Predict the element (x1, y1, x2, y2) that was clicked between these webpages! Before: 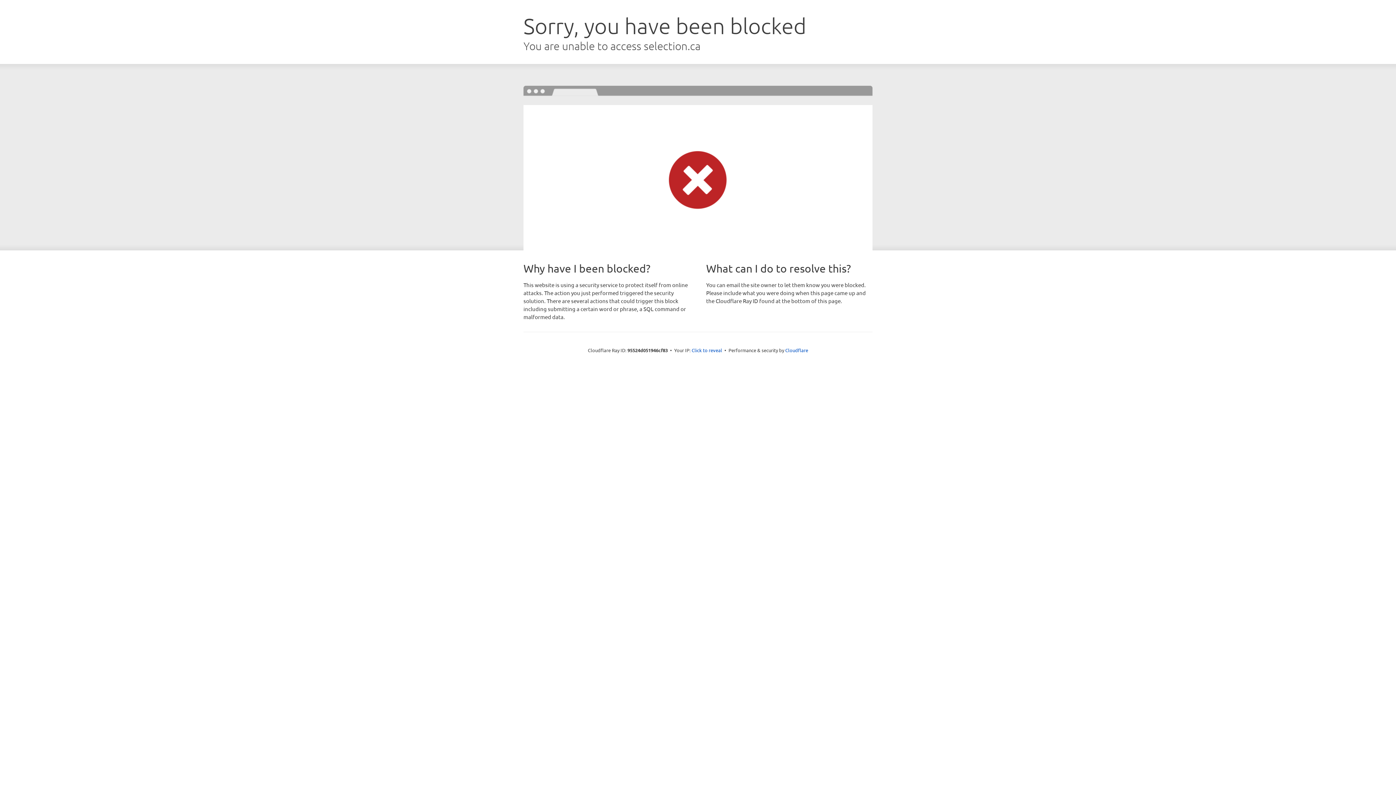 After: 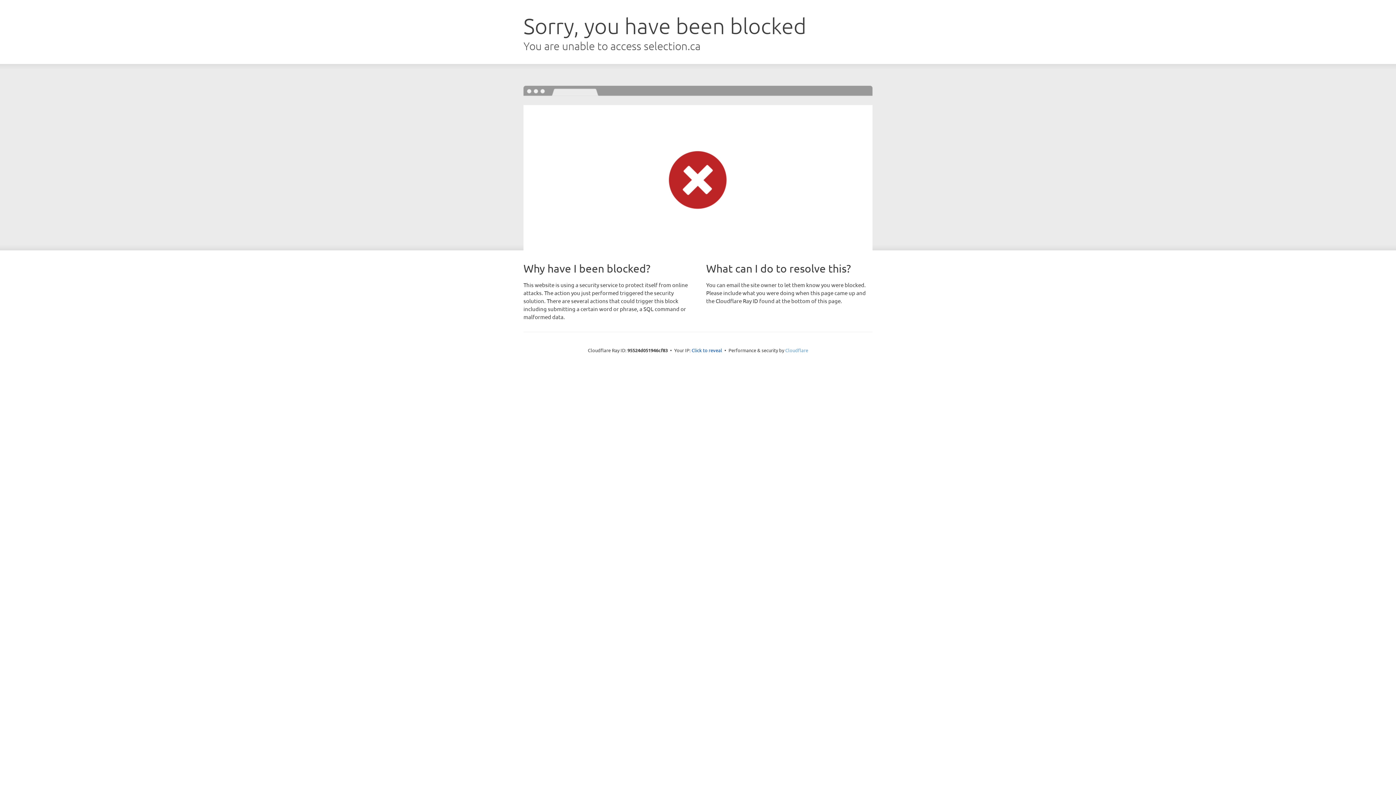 Action: bbox: (785, 347, 808, 353) label: Cloudflare